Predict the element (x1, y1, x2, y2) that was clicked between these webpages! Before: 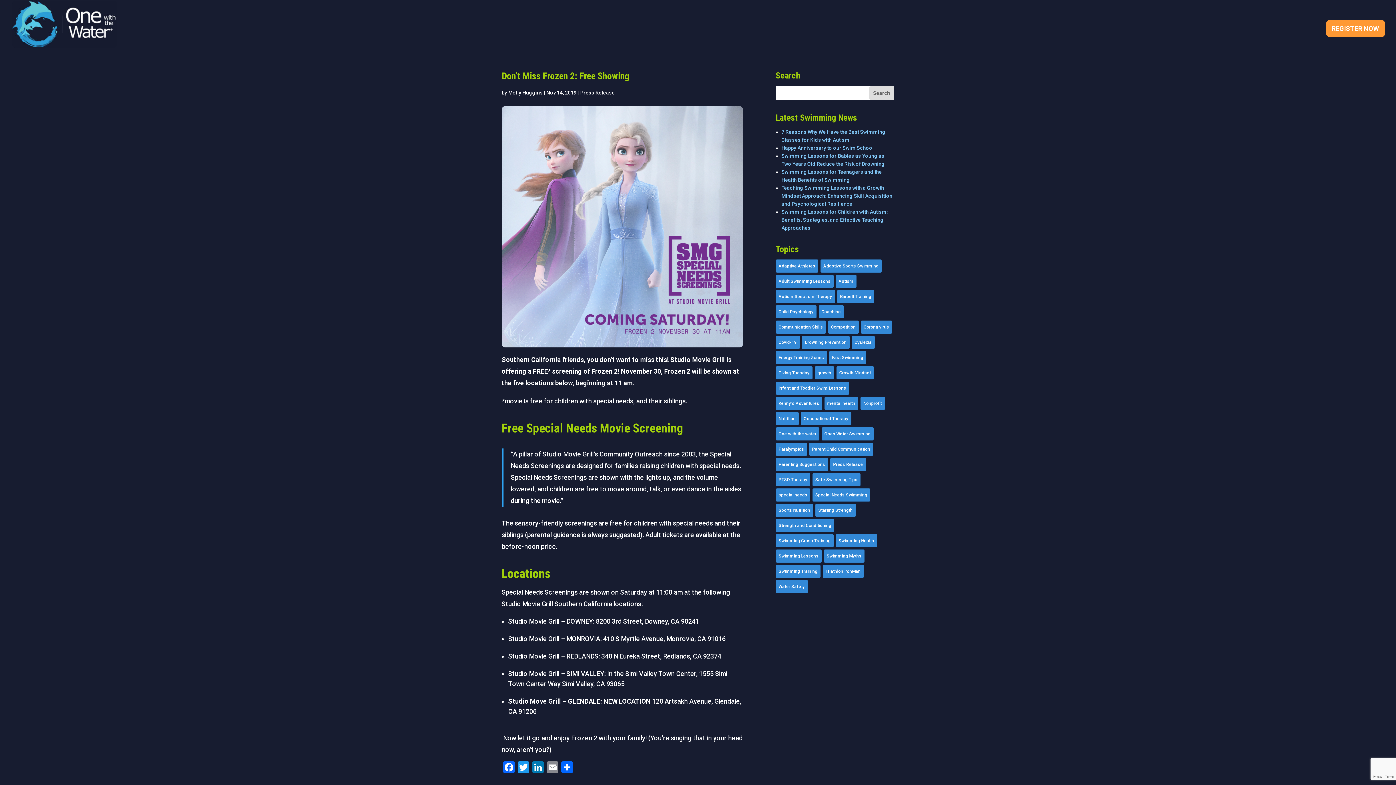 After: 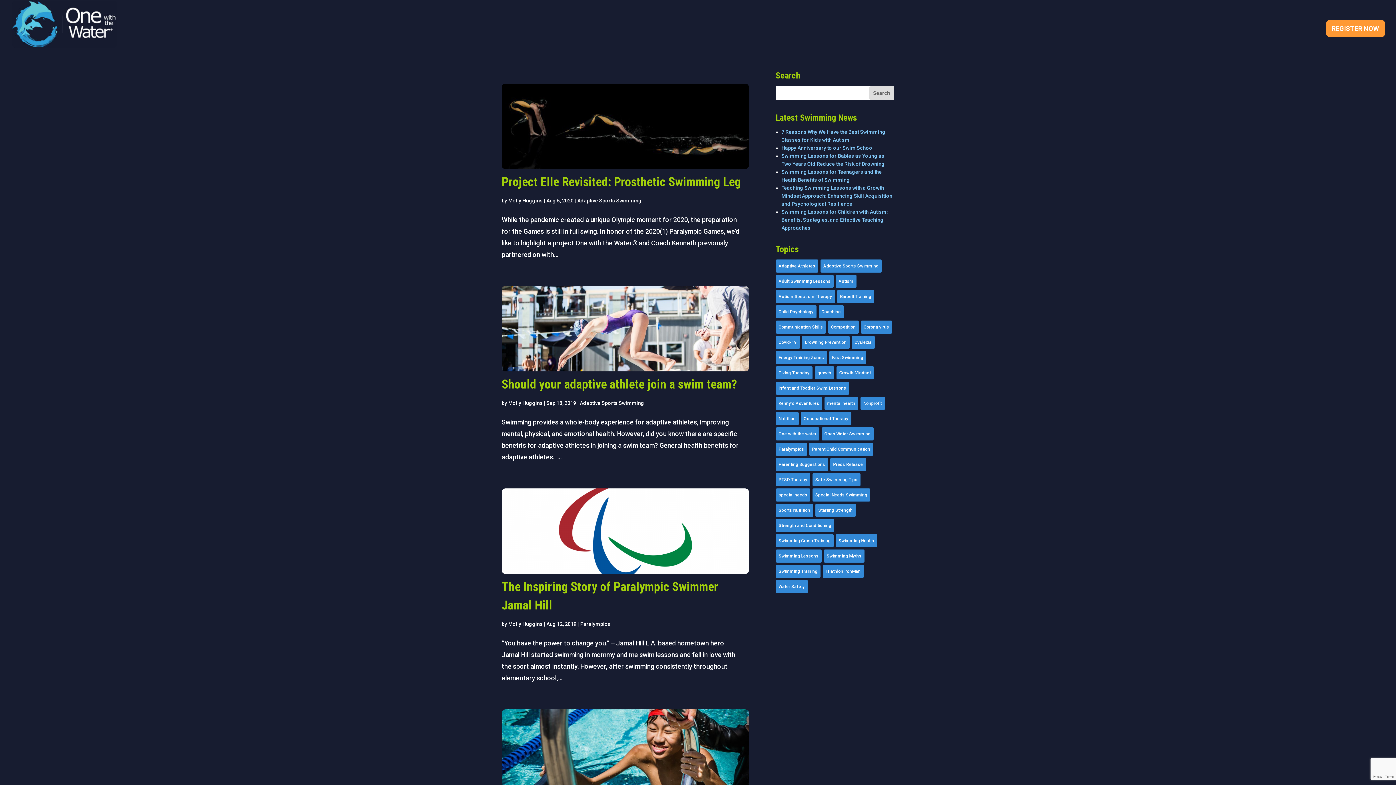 Action: bbox: (775, 442, 807, 456) label: Paralympics (11 items)